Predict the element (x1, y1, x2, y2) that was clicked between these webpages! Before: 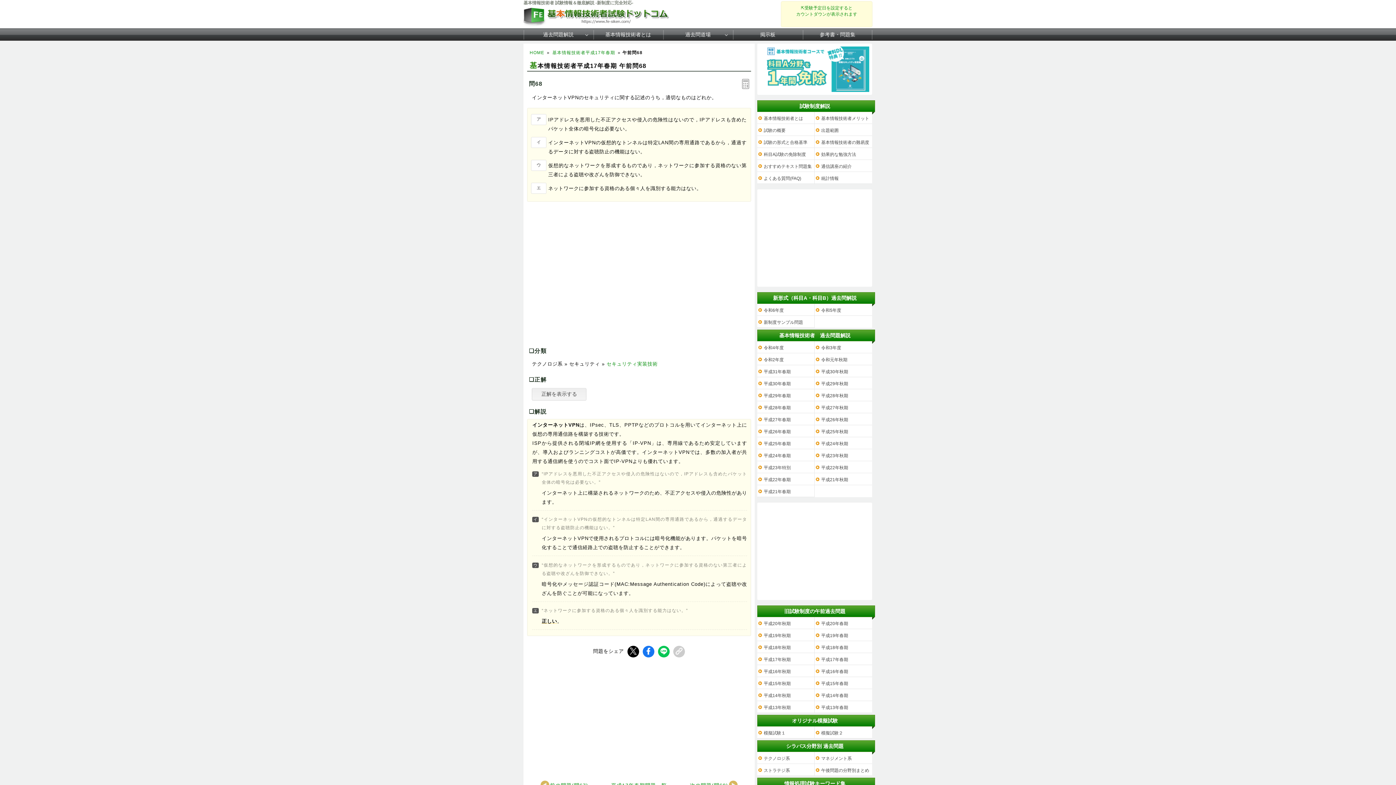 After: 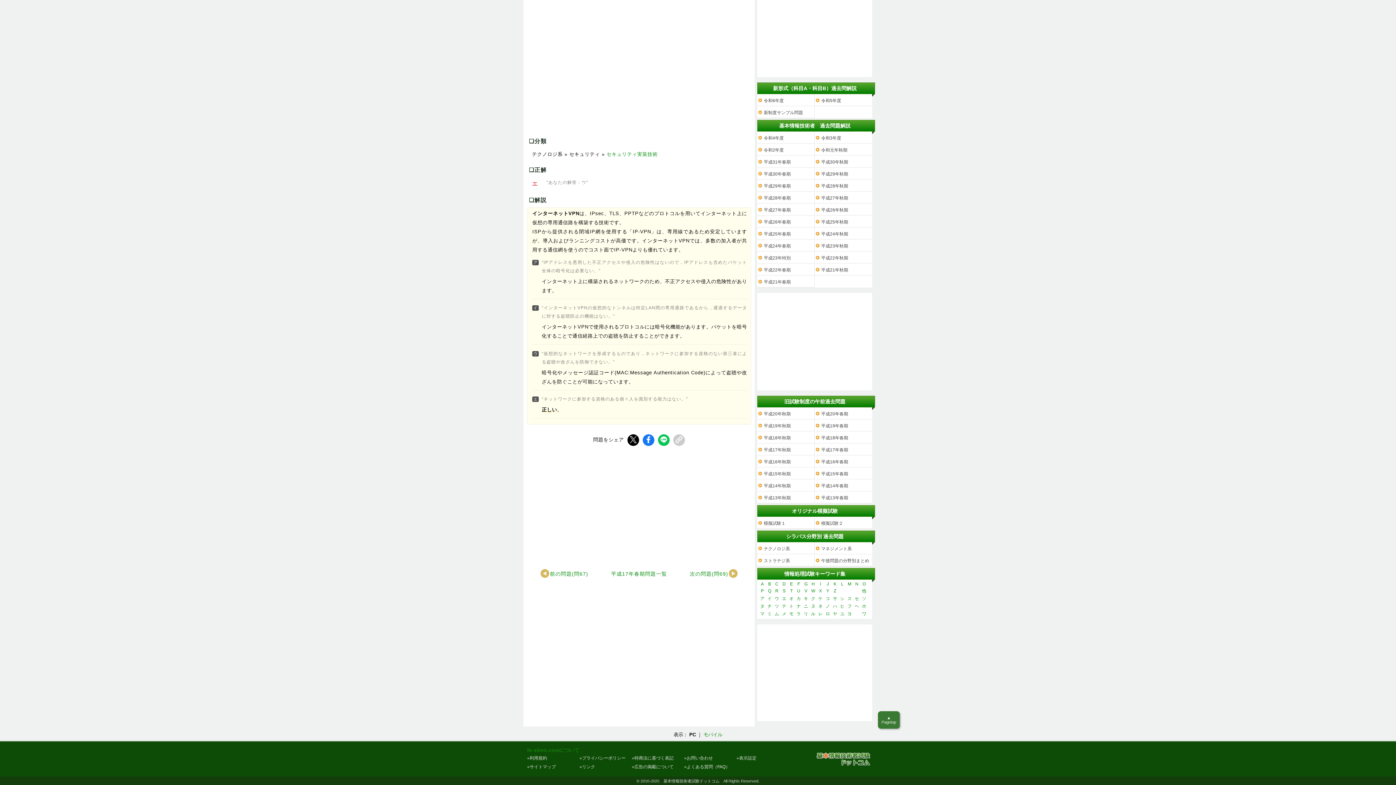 Action: bbox: (531, 159, 546, 170) label: ウ